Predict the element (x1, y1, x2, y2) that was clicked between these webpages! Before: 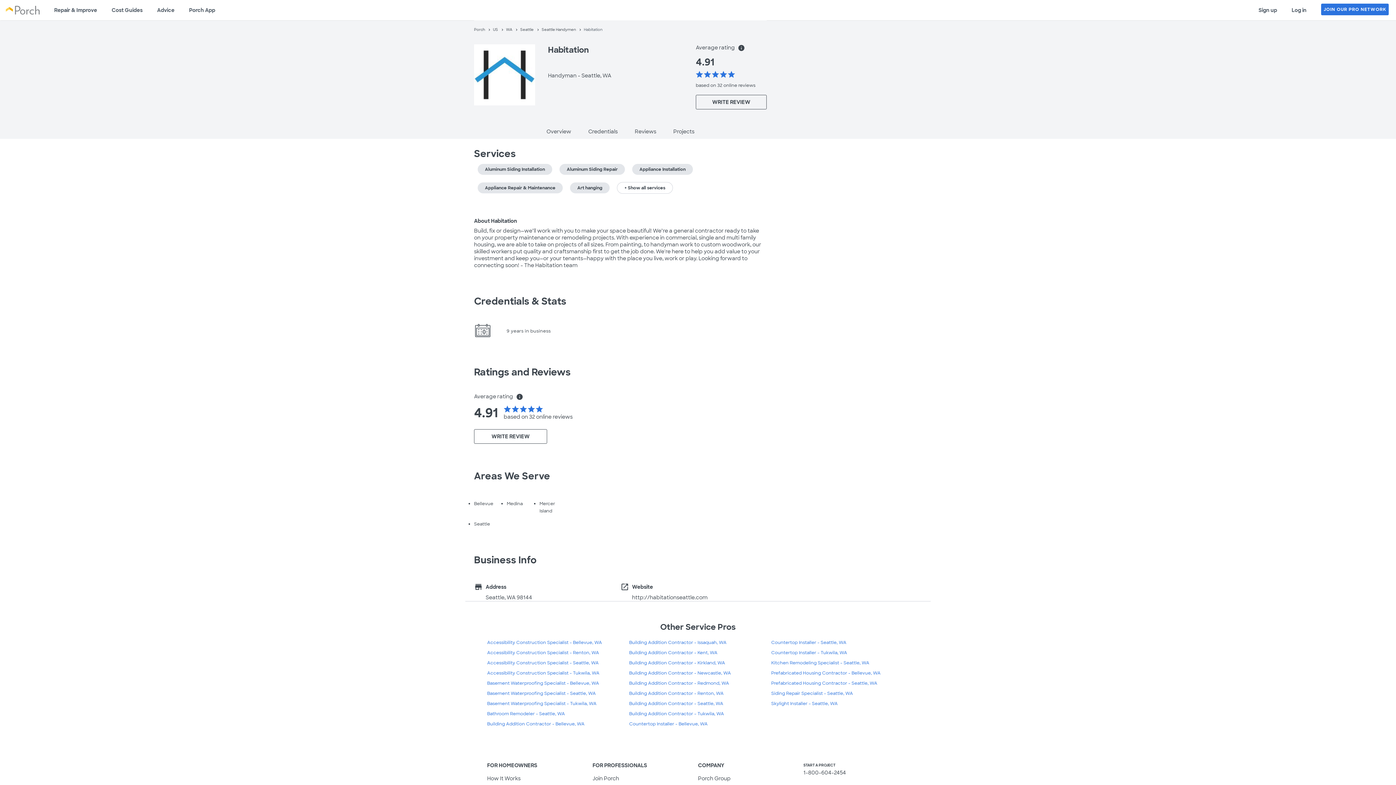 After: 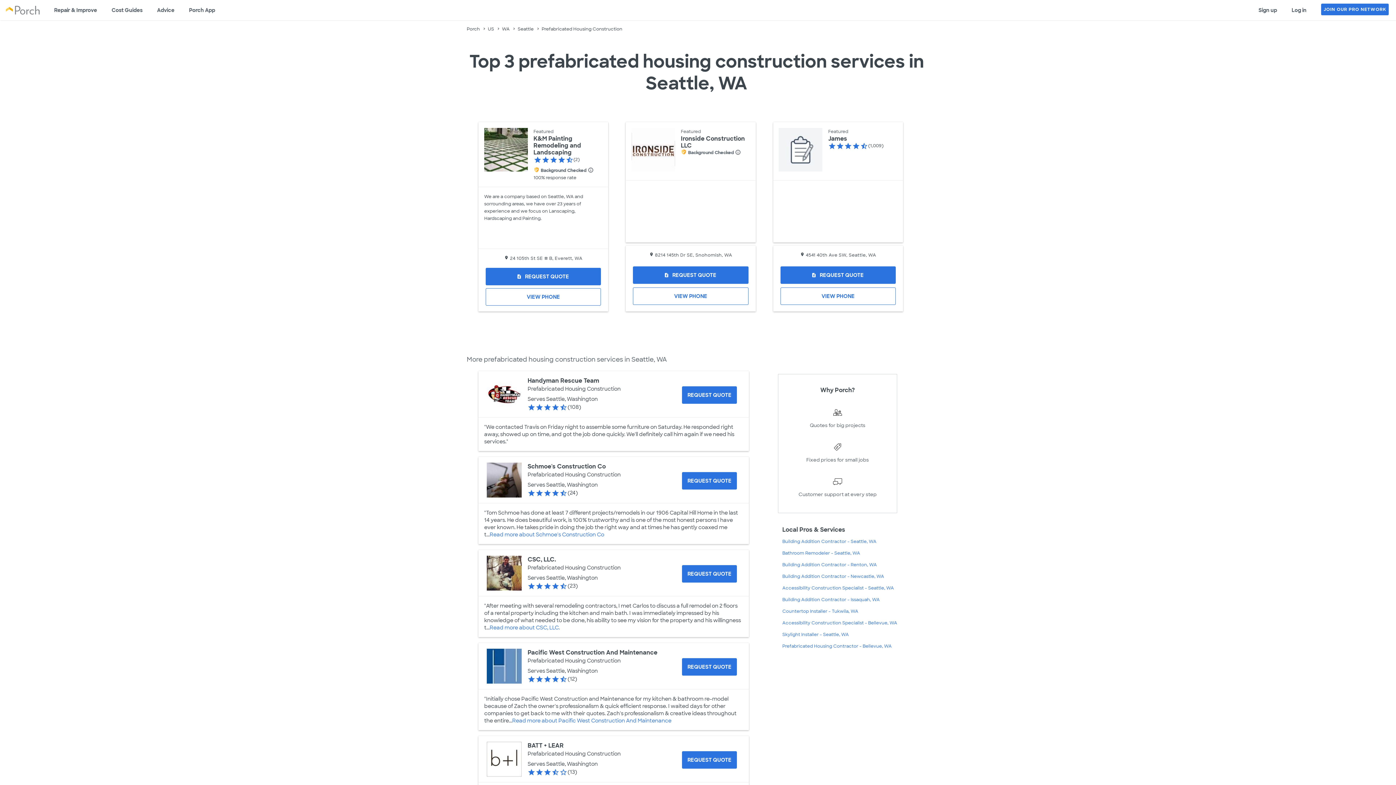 Action: bbox: (771, 680, 877, 686) label: Prefabricated Housing Contractor - Seattle, WA